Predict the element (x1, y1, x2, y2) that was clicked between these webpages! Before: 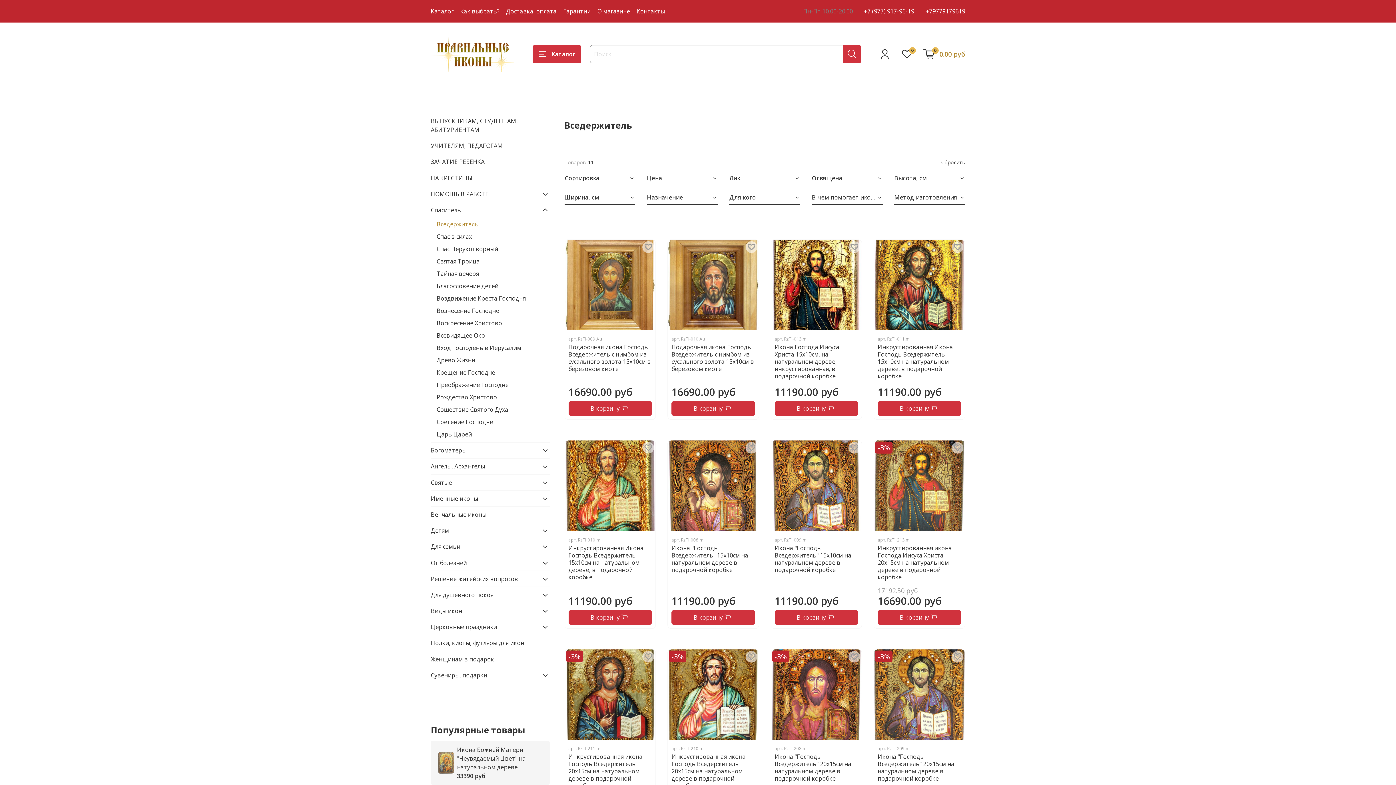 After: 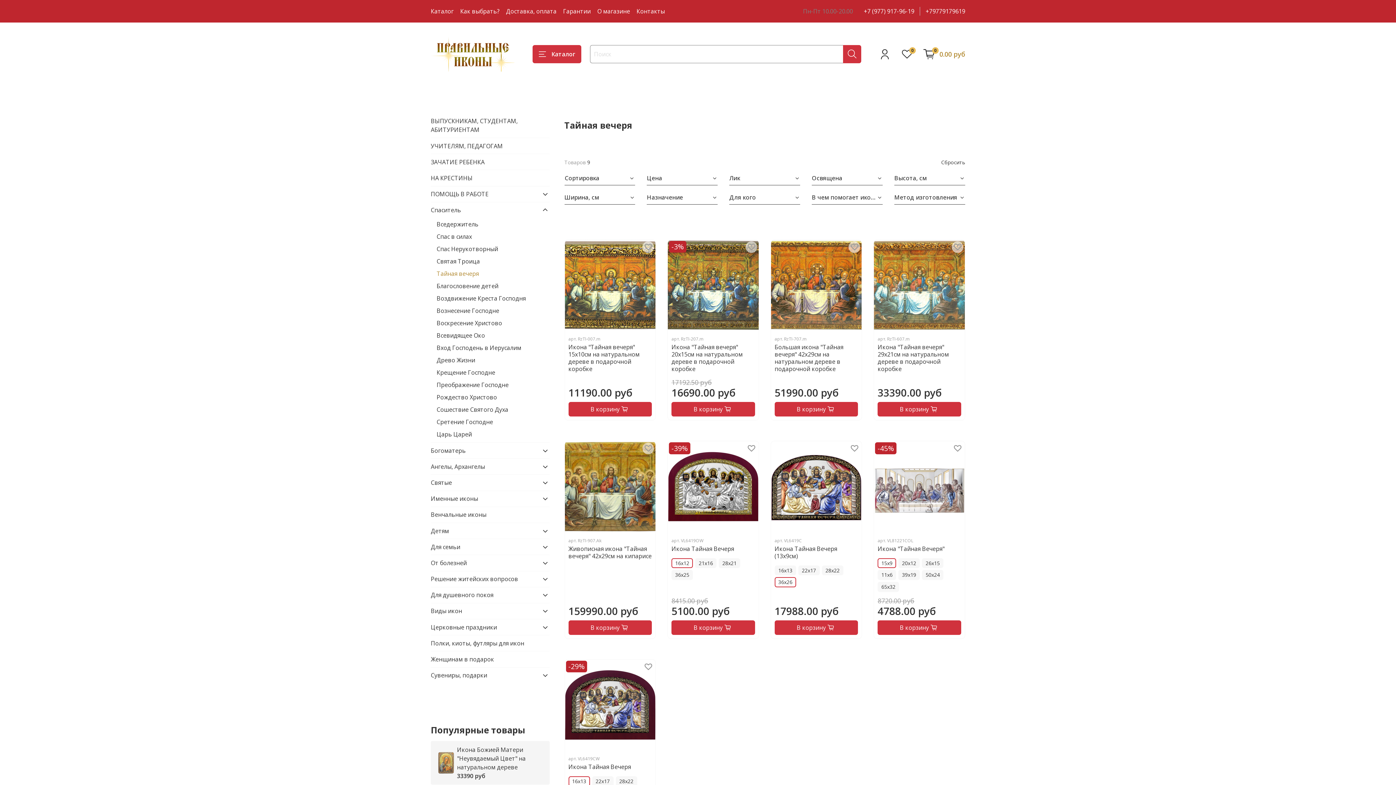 Action: label: Тайная вечеря bbox: (436, 267, 549, 280)